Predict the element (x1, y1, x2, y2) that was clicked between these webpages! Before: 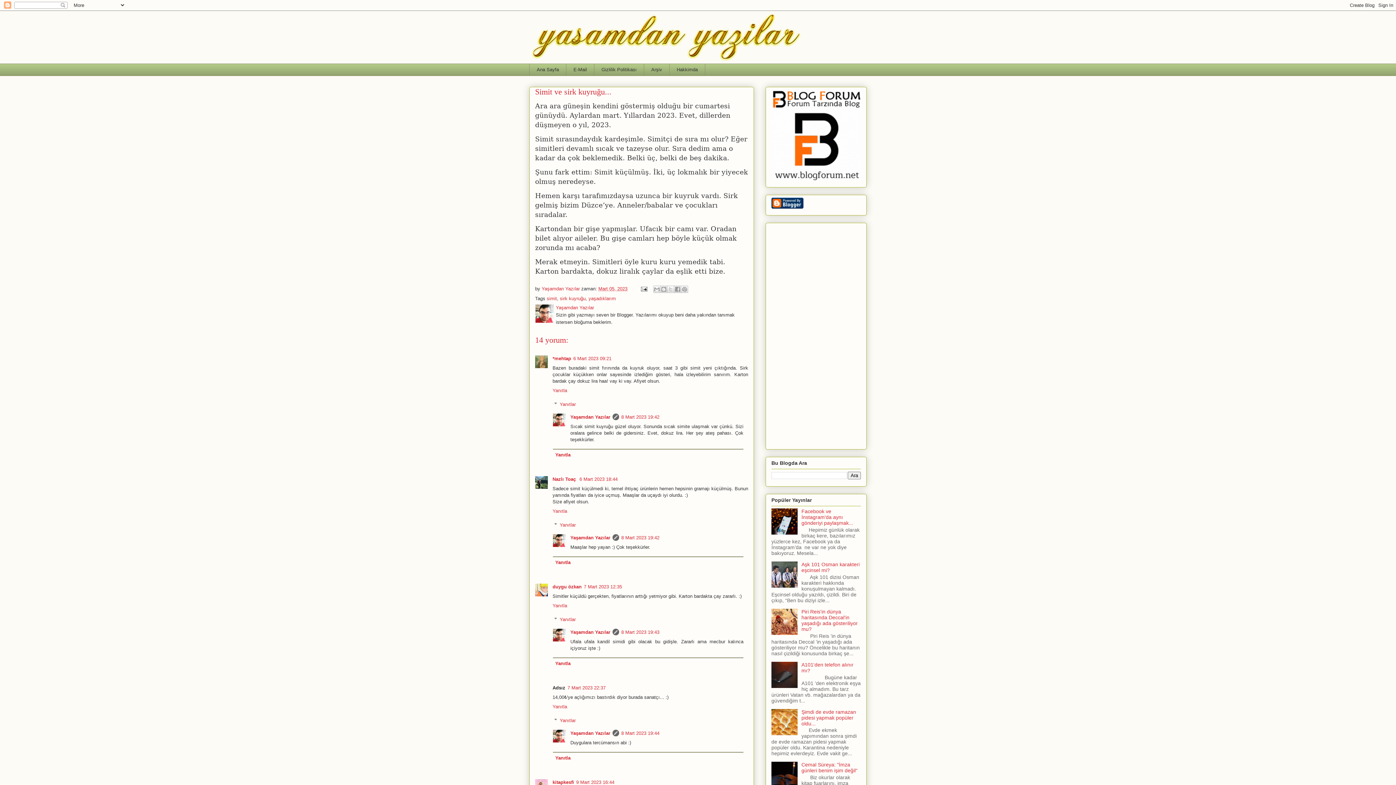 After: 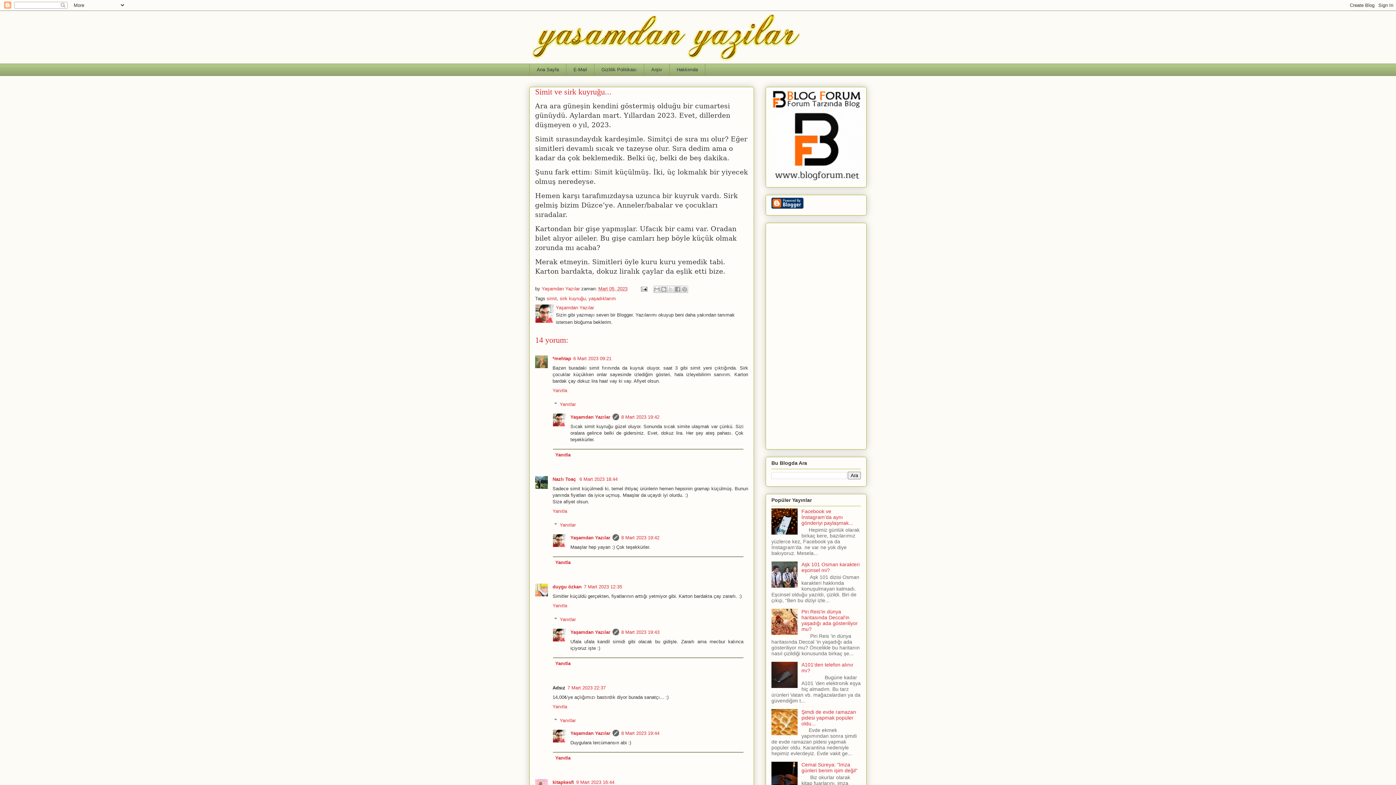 Action: bbox: (771, 730, 799, 736)